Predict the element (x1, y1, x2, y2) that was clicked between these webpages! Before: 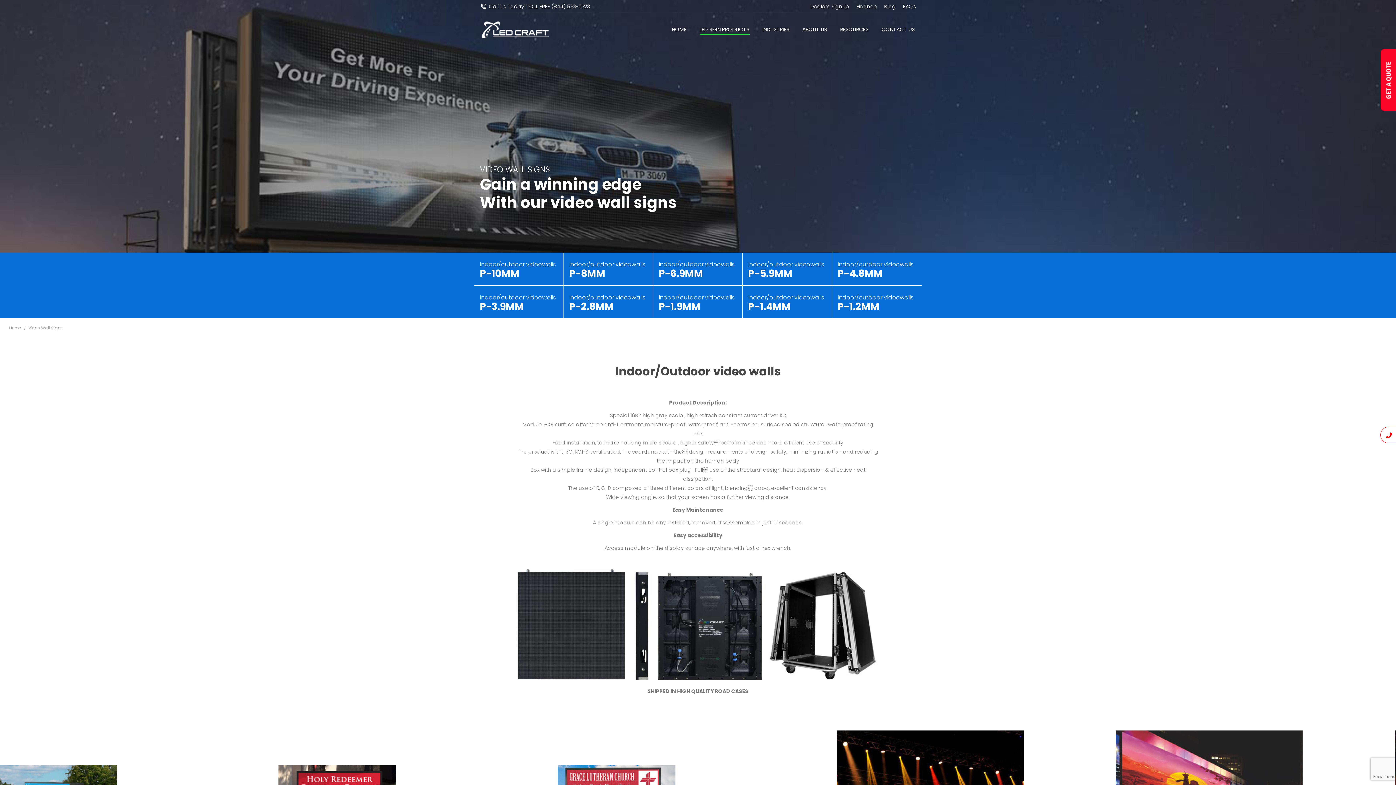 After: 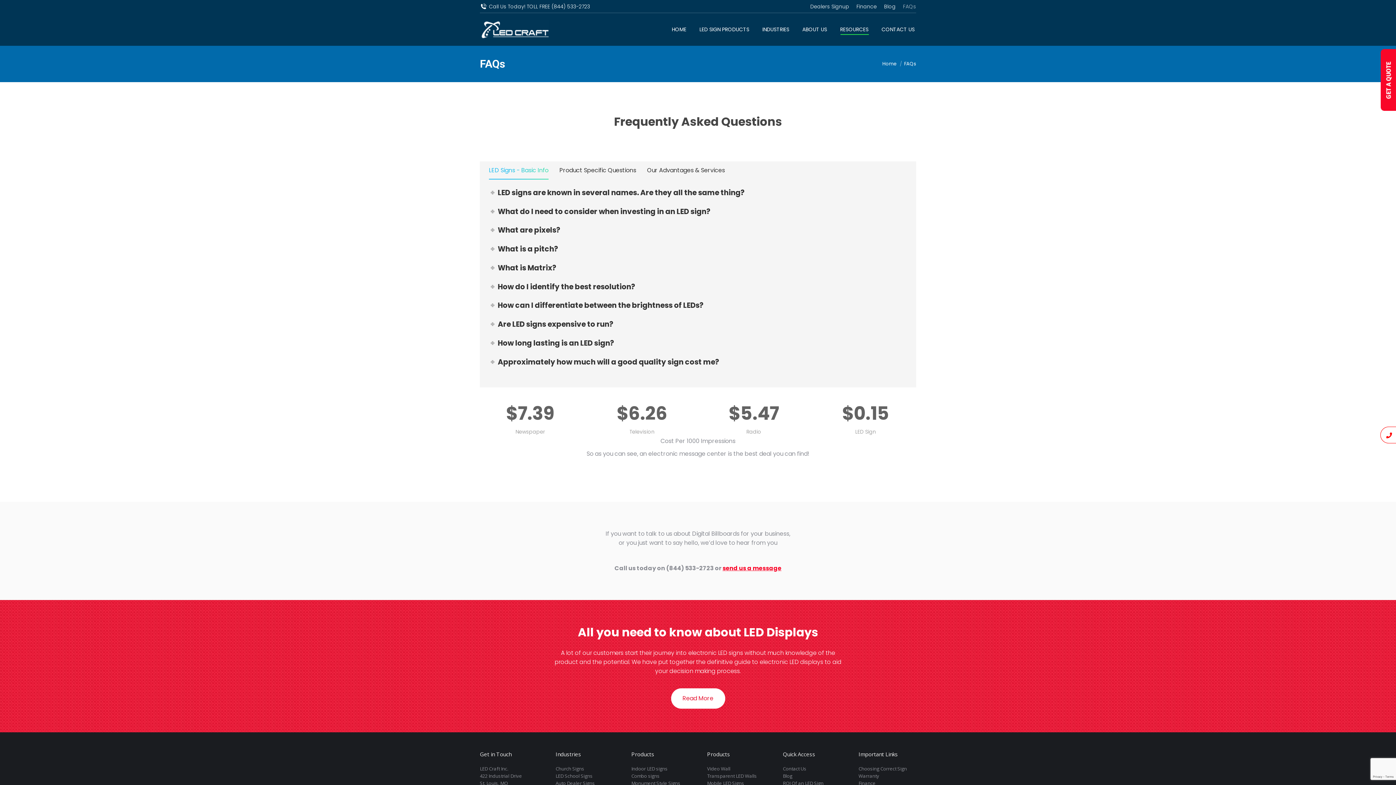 Action: label: FAQs bbox: (903, 2, 916, 10)